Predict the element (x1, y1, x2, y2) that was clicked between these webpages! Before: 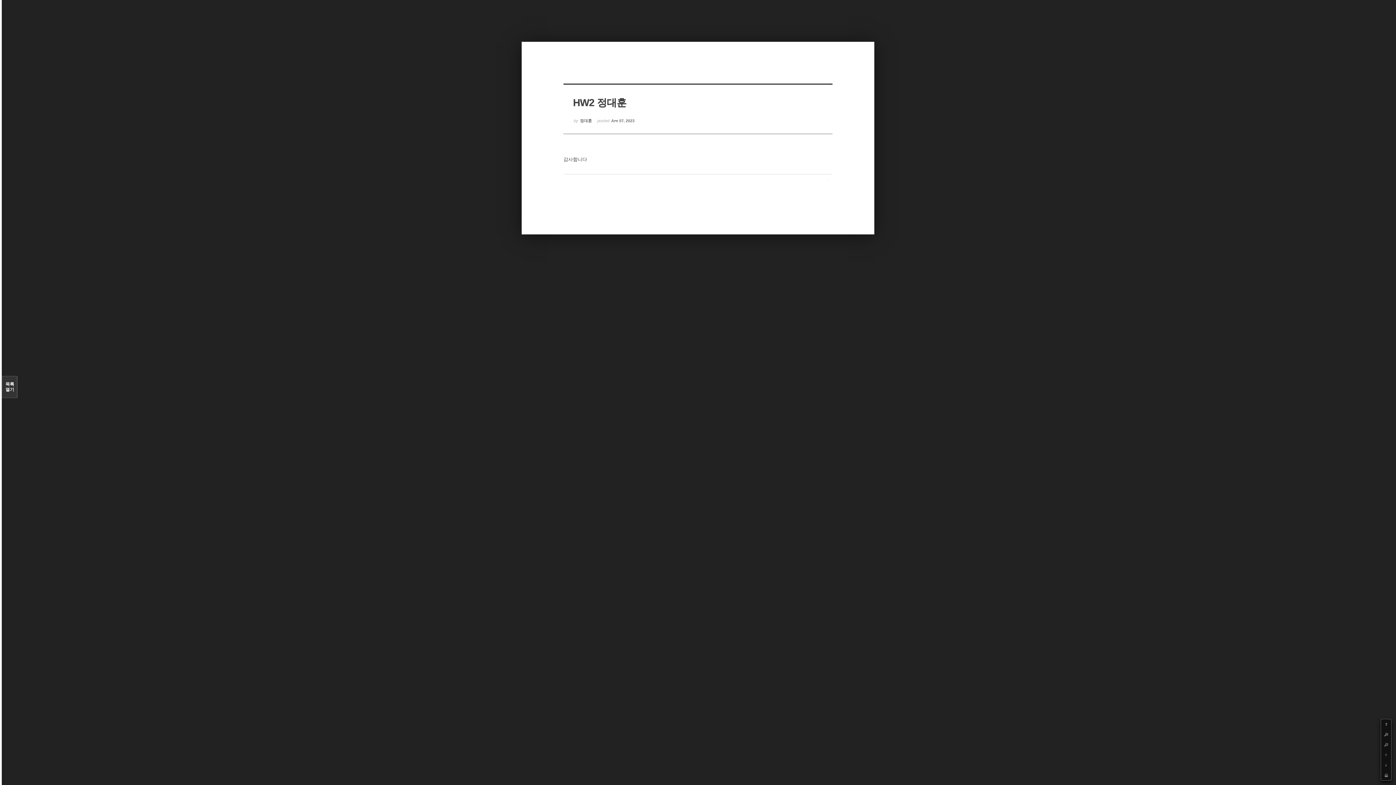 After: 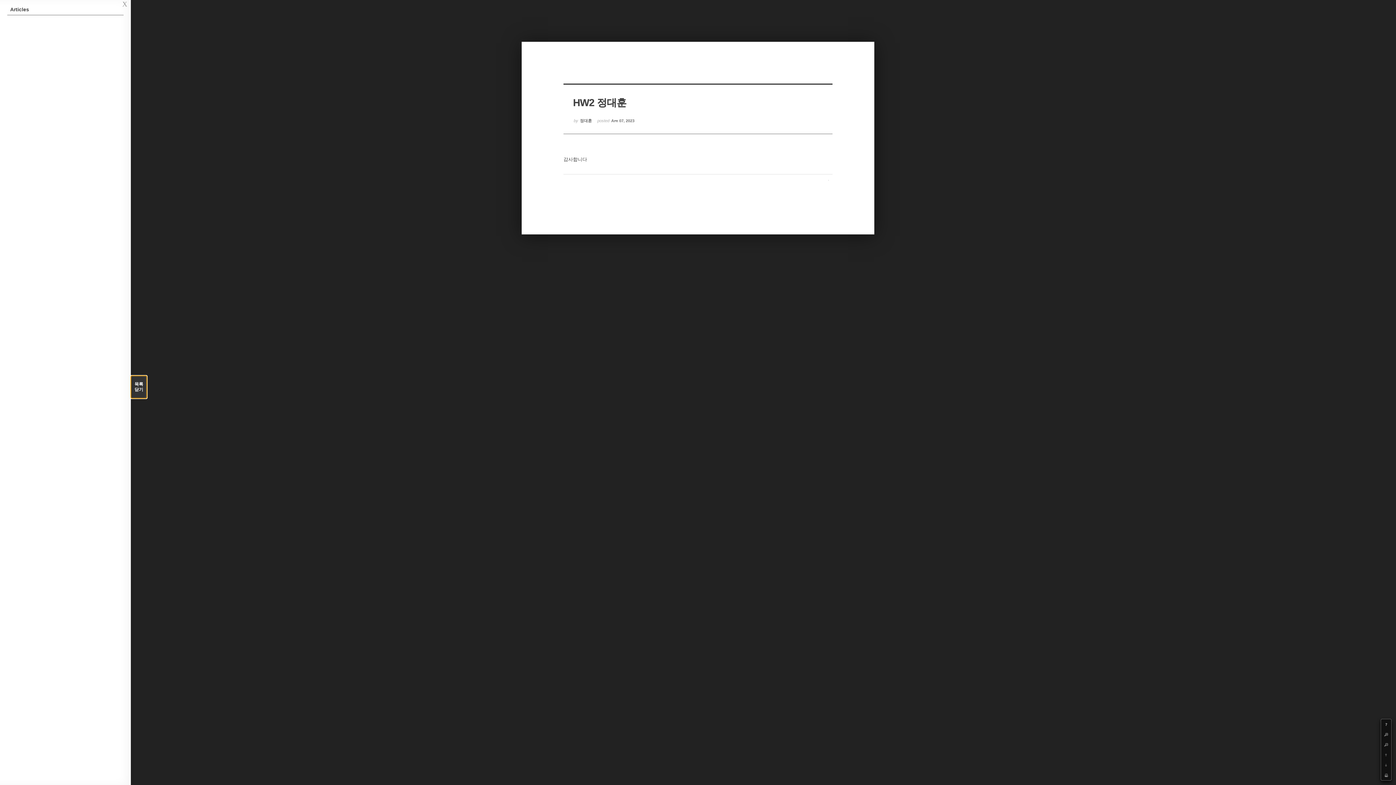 Action: label: 목록

열기 bbox: (1, 376, 17, 398)